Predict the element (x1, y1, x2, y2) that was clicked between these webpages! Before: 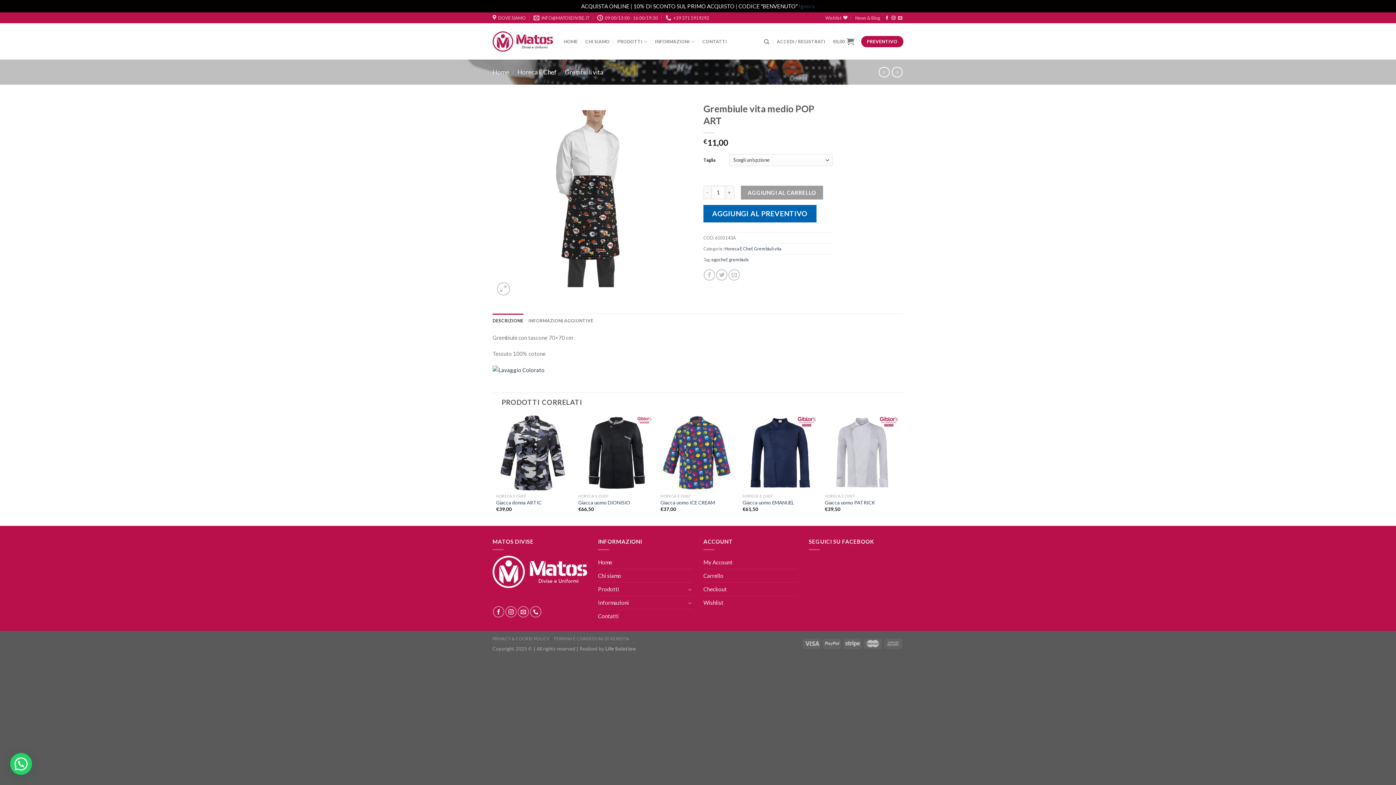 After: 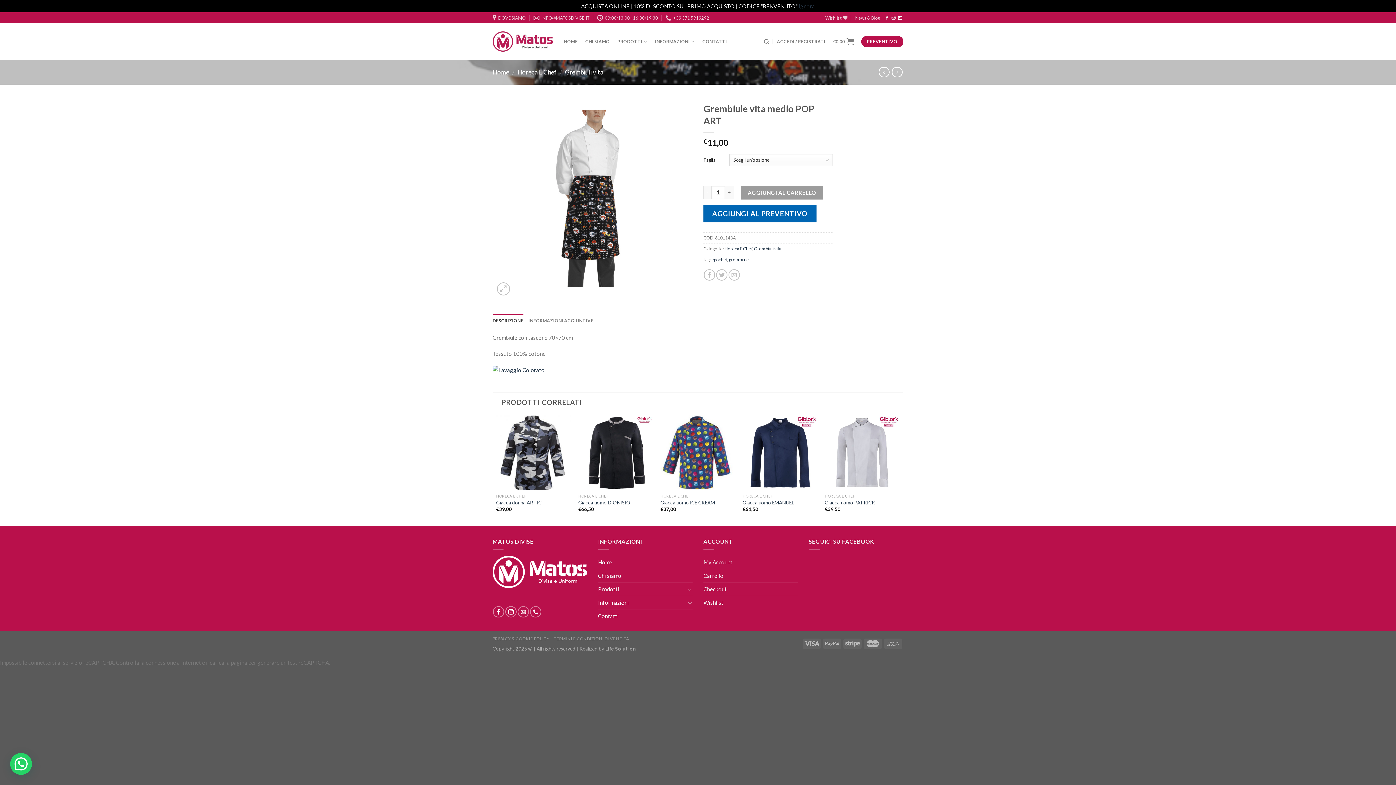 Action: label: Informazioni bbox: (598, 596, 685, 609)